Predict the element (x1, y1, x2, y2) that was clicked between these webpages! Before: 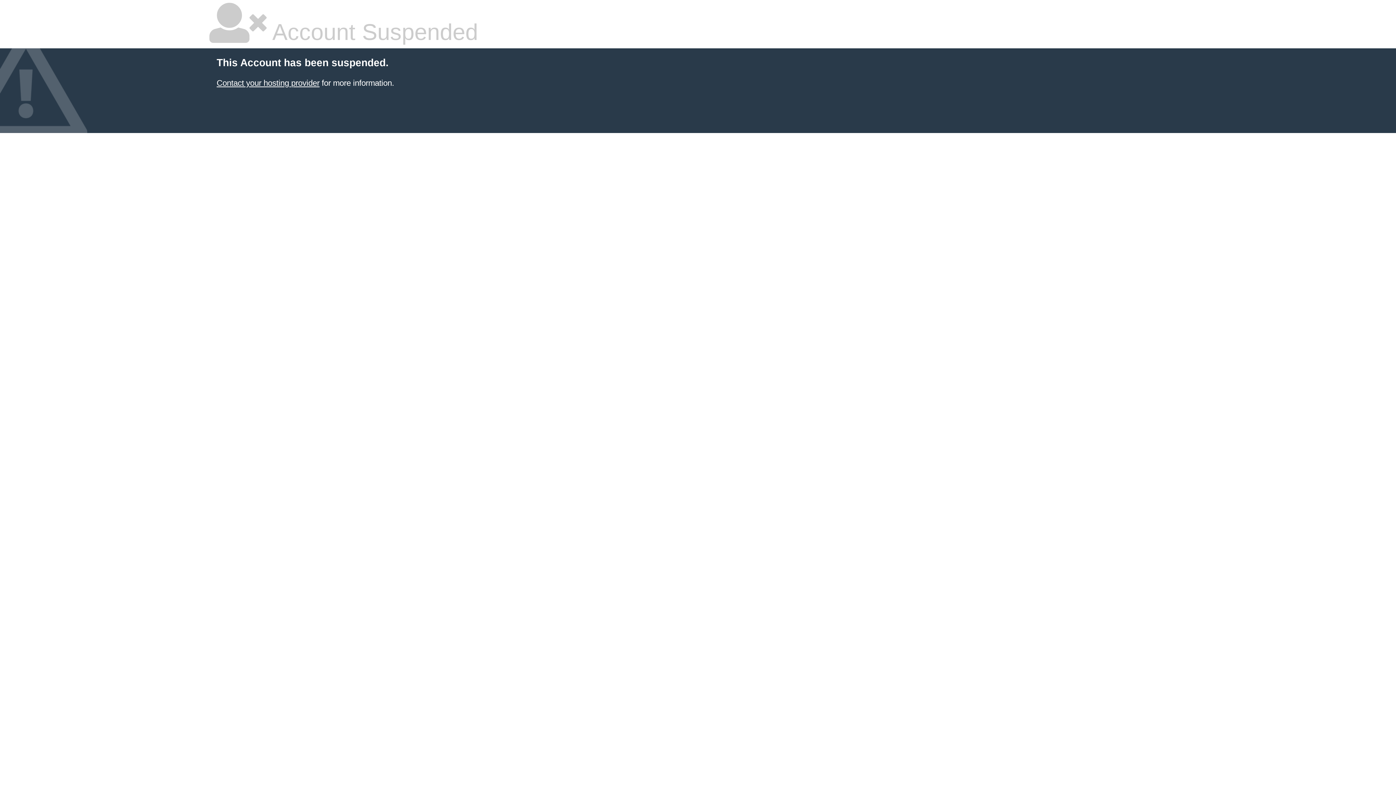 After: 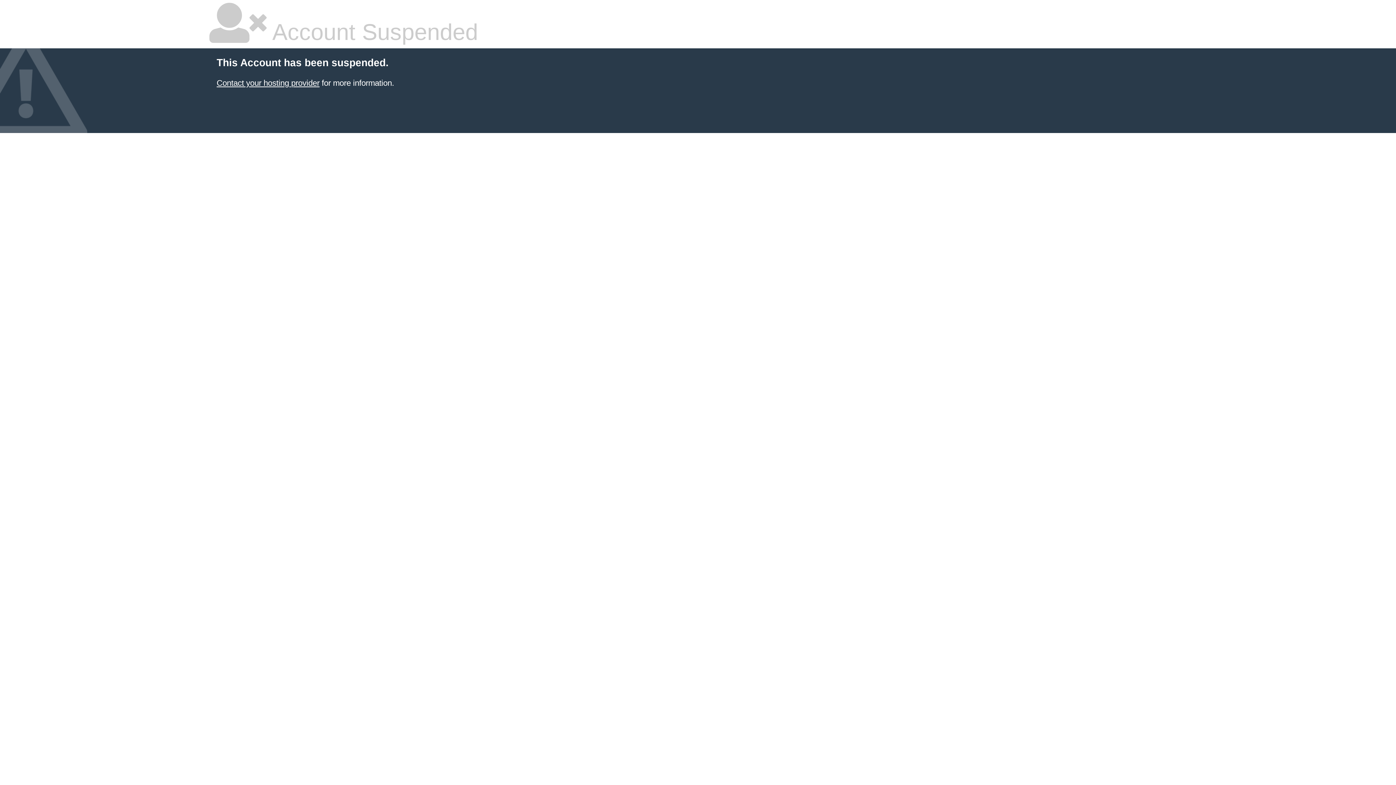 Action: label: Contact your hosting provider bbox: (216, 78, 319, 87)